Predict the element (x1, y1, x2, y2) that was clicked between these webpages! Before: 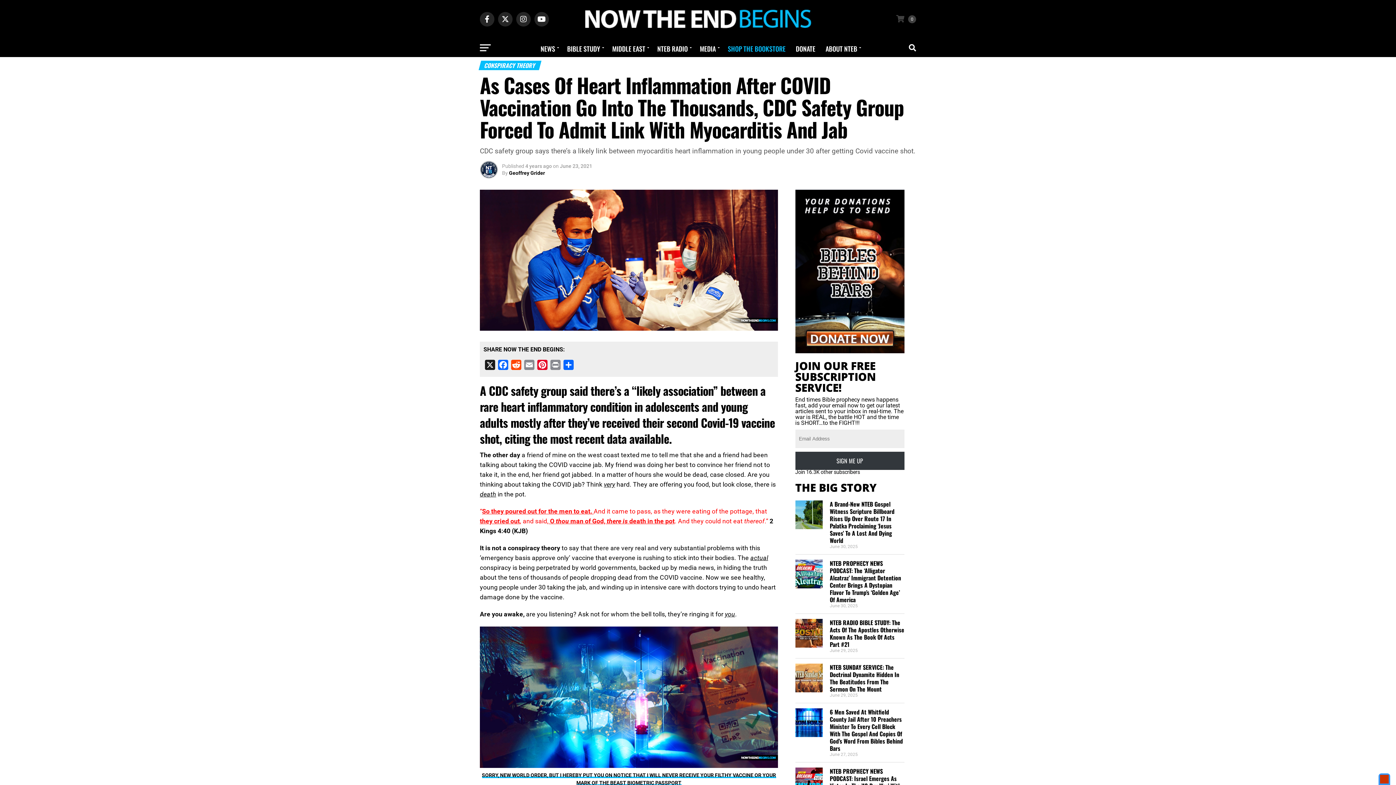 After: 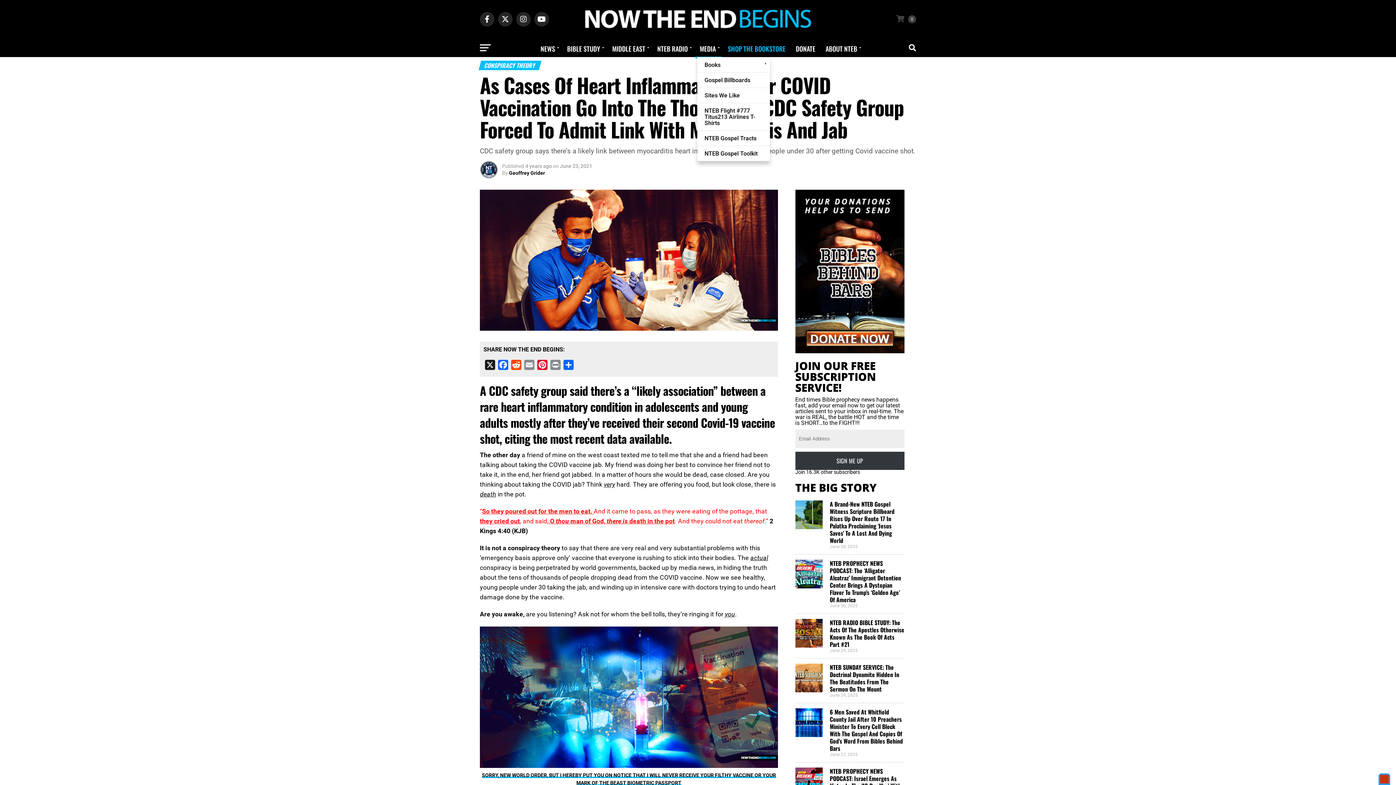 Action: label: MEDIA bbox: (695, 38, 722, 58)